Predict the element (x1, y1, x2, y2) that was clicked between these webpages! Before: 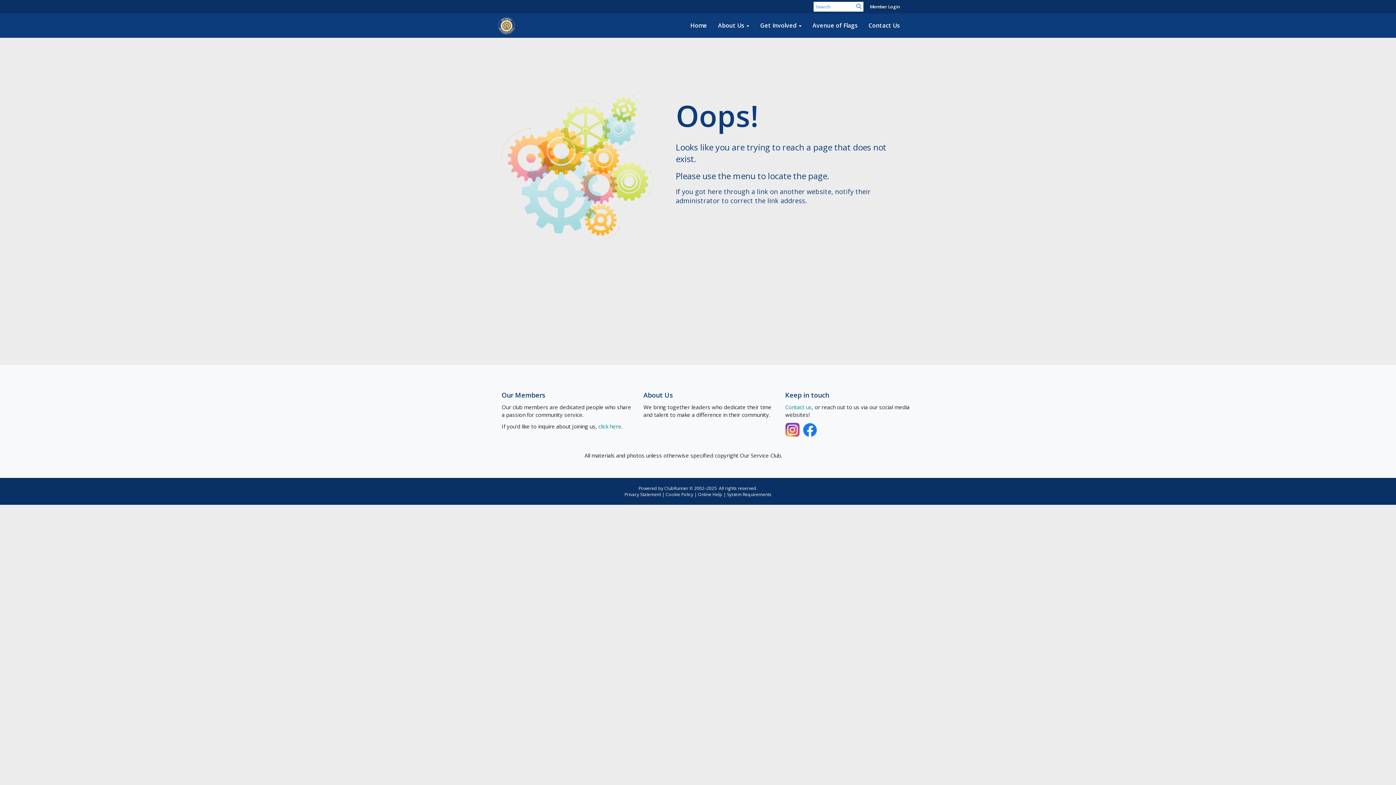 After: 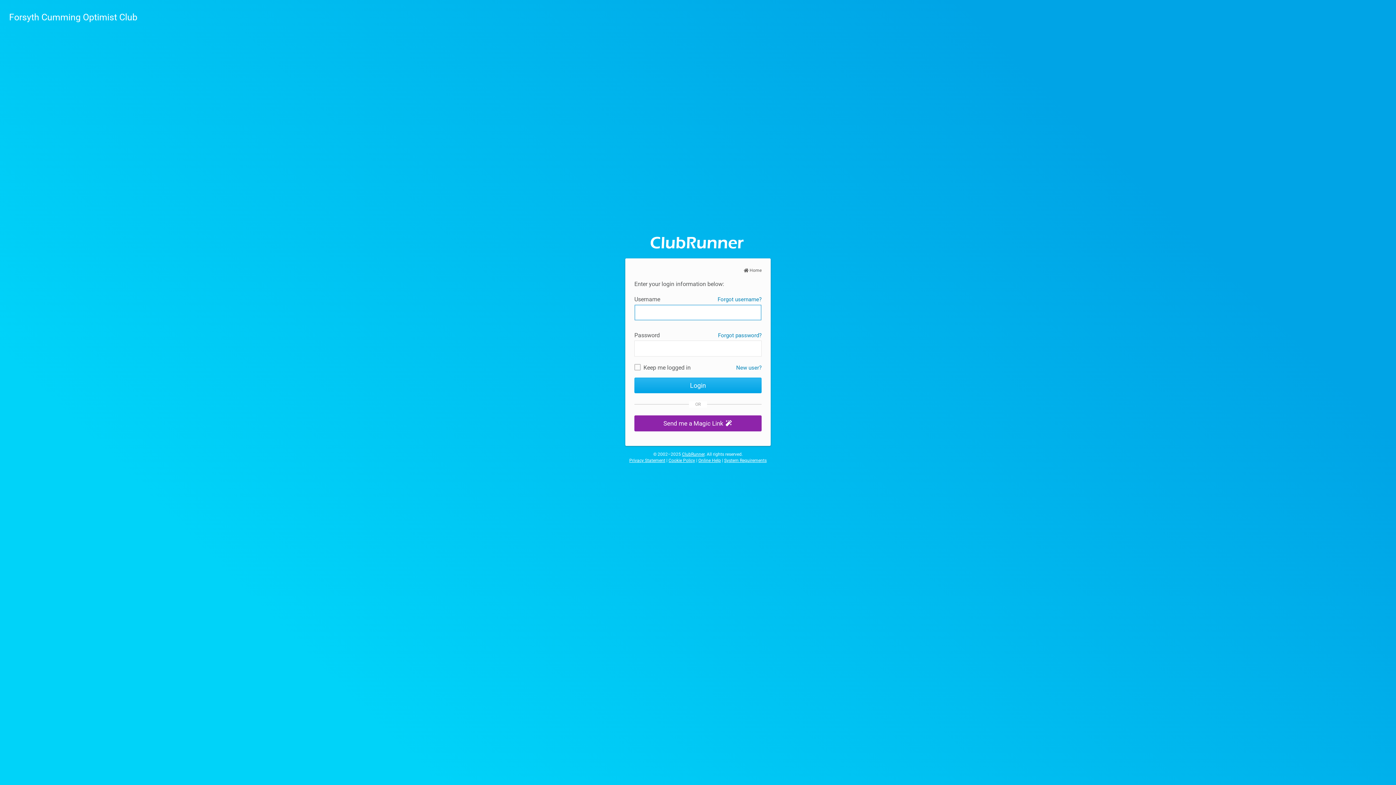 Action: bbox: (870, 3, 900, 9) label: Member Login